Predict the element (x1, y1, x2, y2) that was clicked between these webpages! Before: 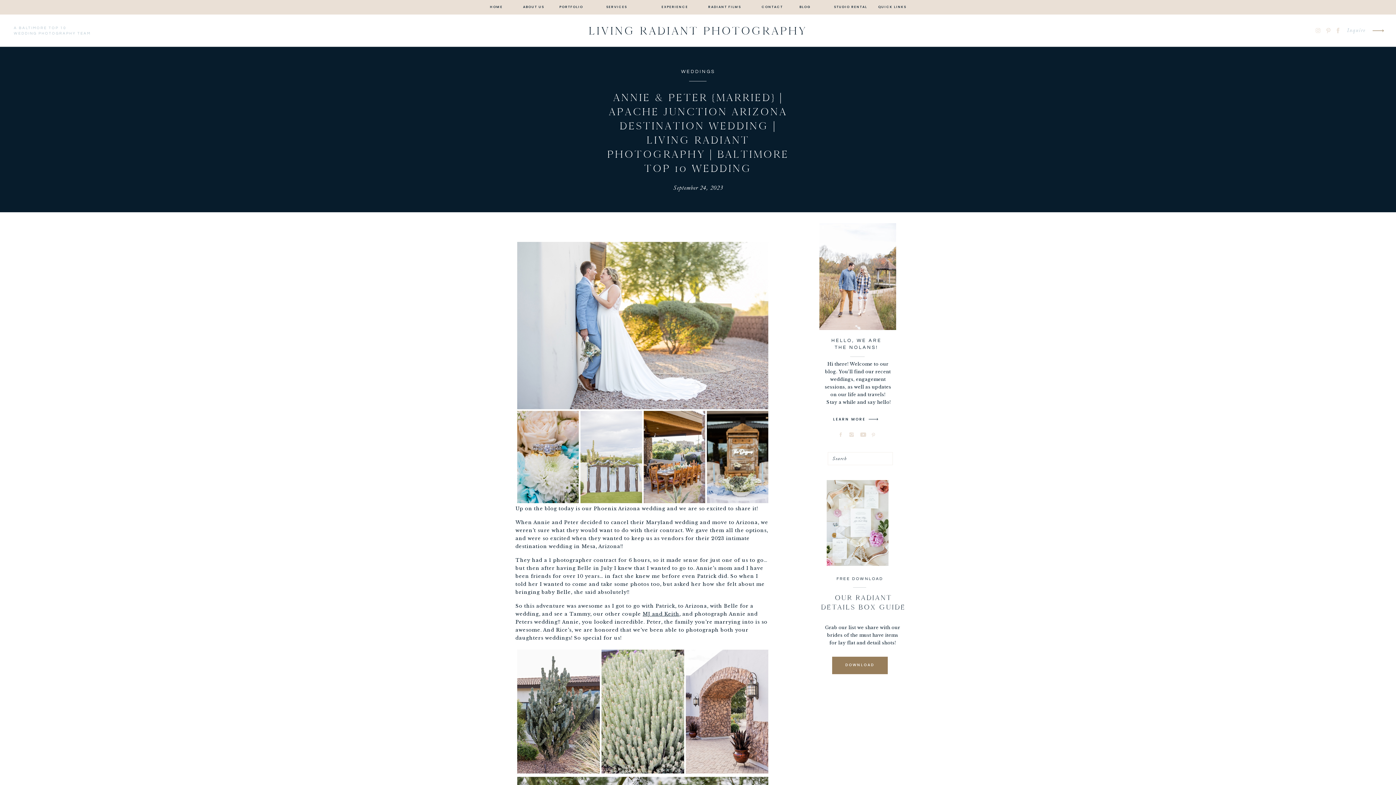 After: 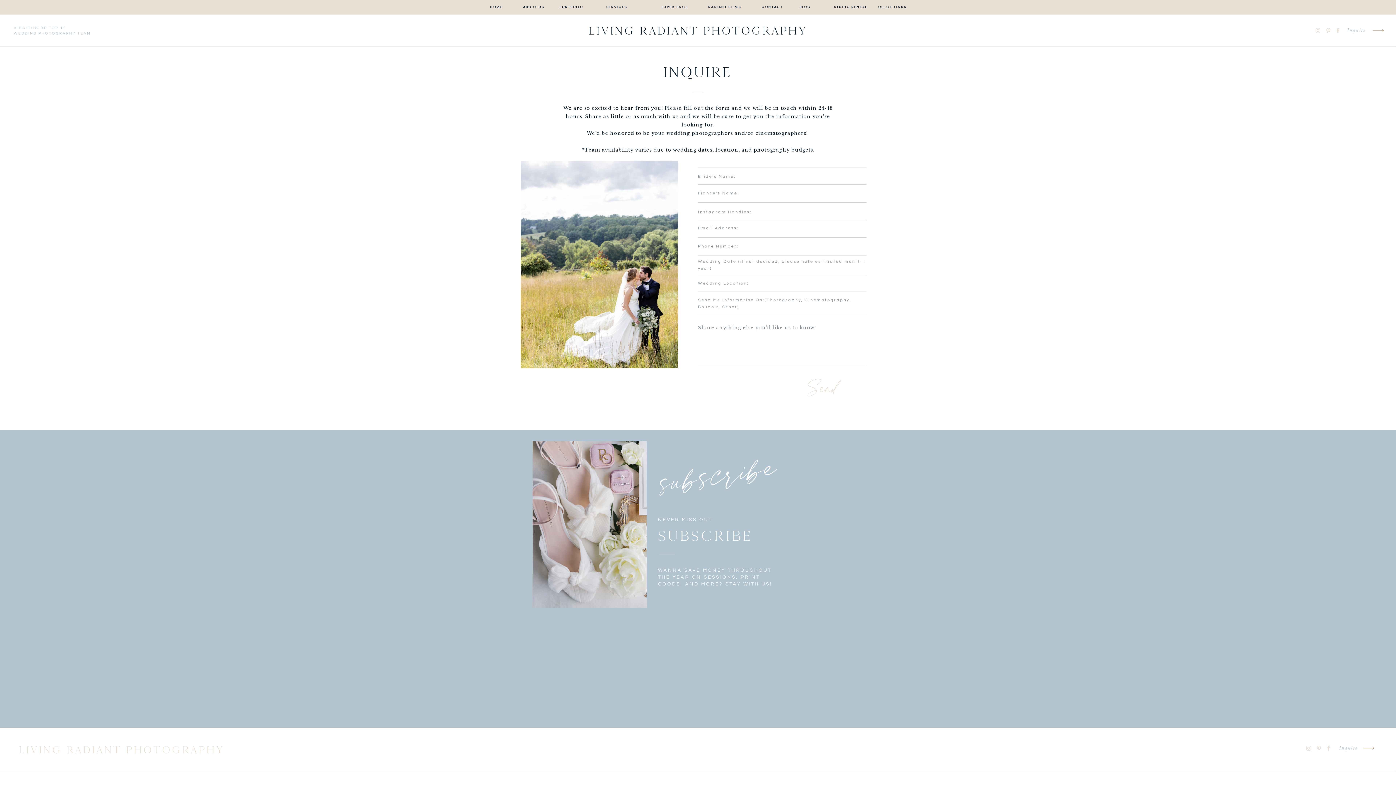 Action: bbox: (1368, 20, 1388, 41)